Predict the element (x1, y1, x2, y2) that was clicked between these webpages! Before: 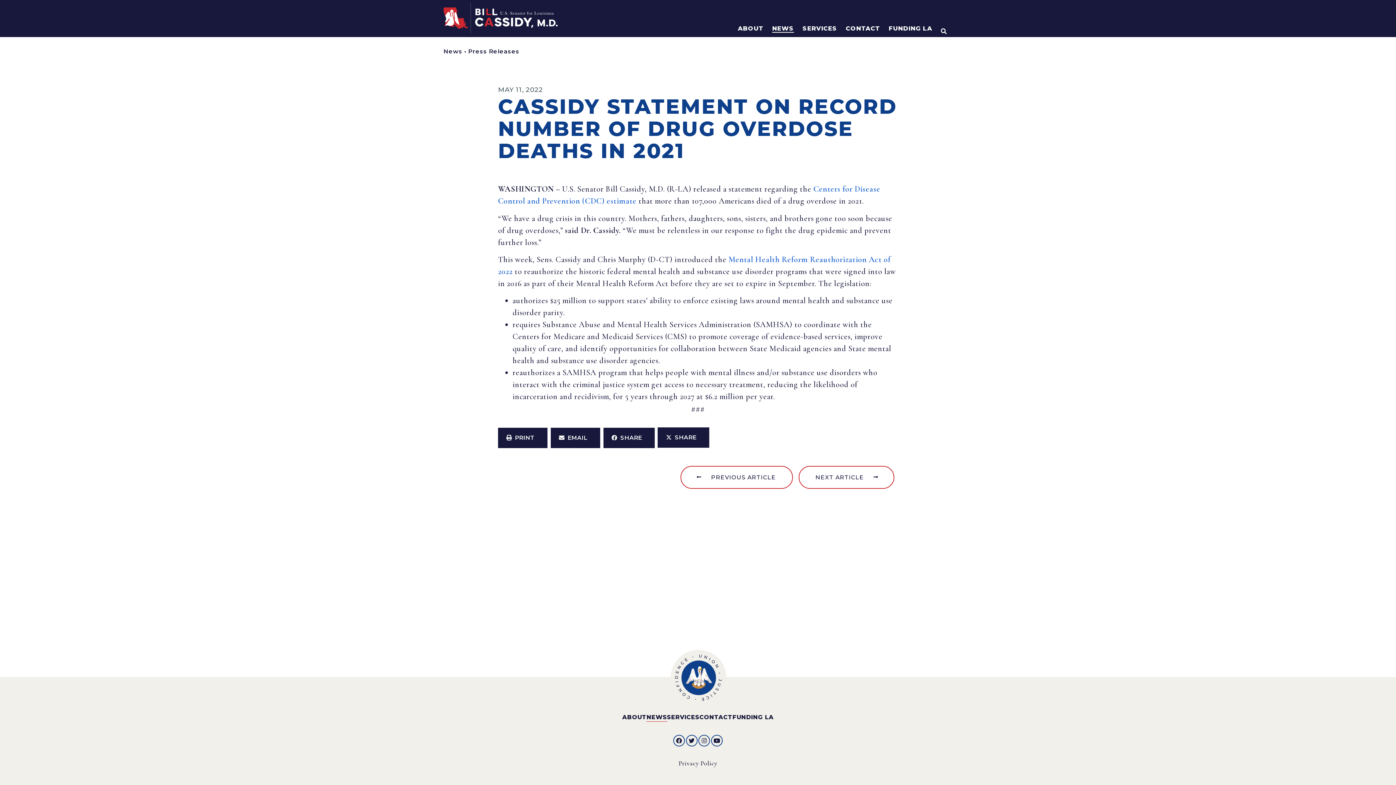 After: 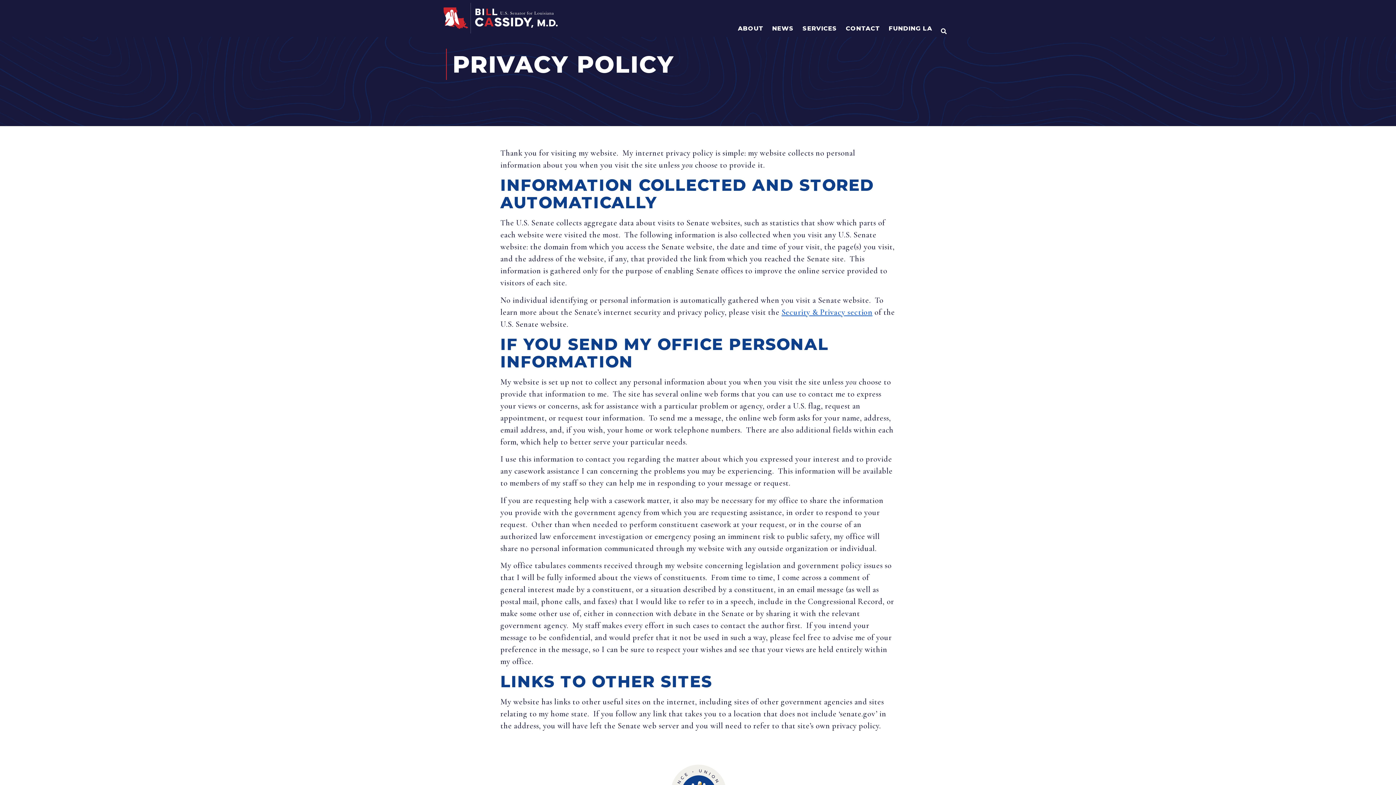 Action: bbox: (678, 759, 717, 768) label: Privacy Policy